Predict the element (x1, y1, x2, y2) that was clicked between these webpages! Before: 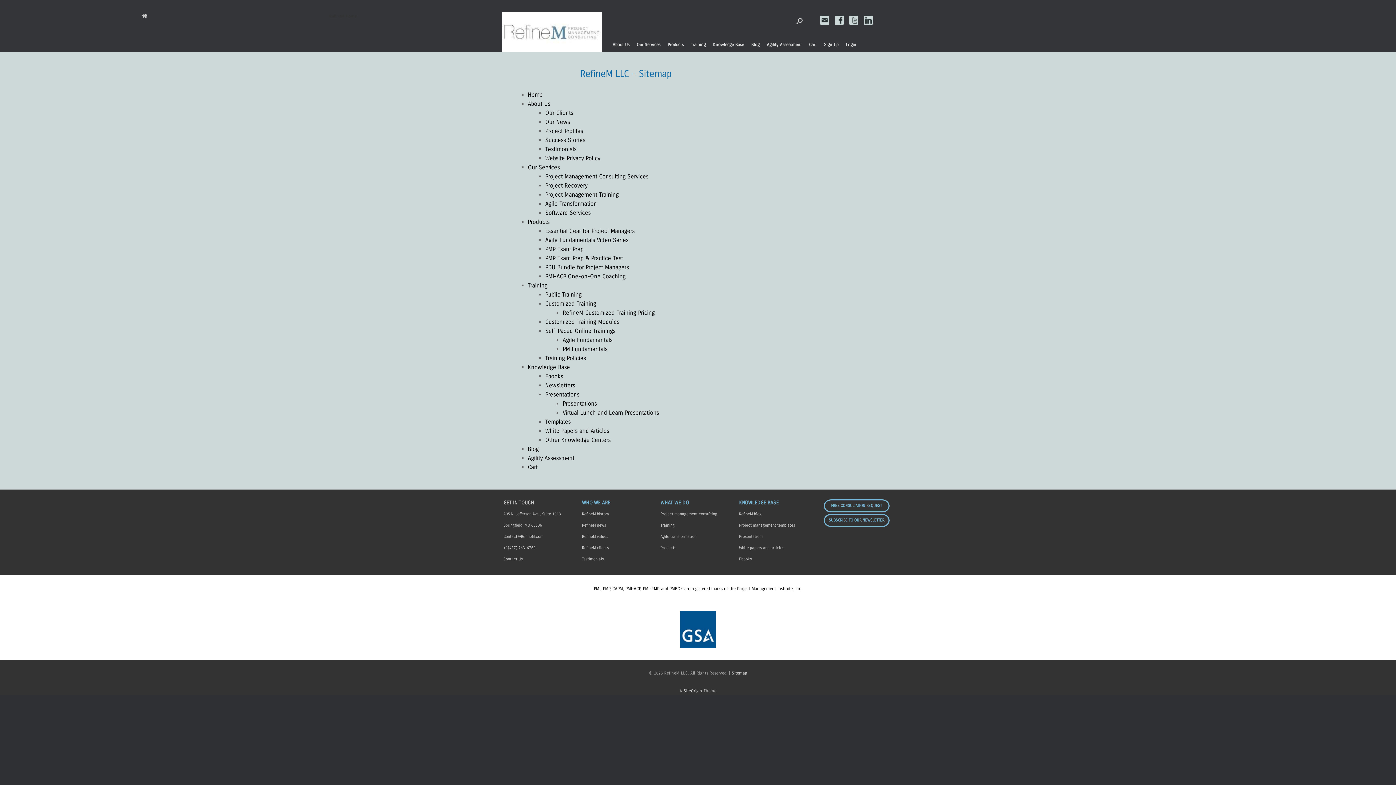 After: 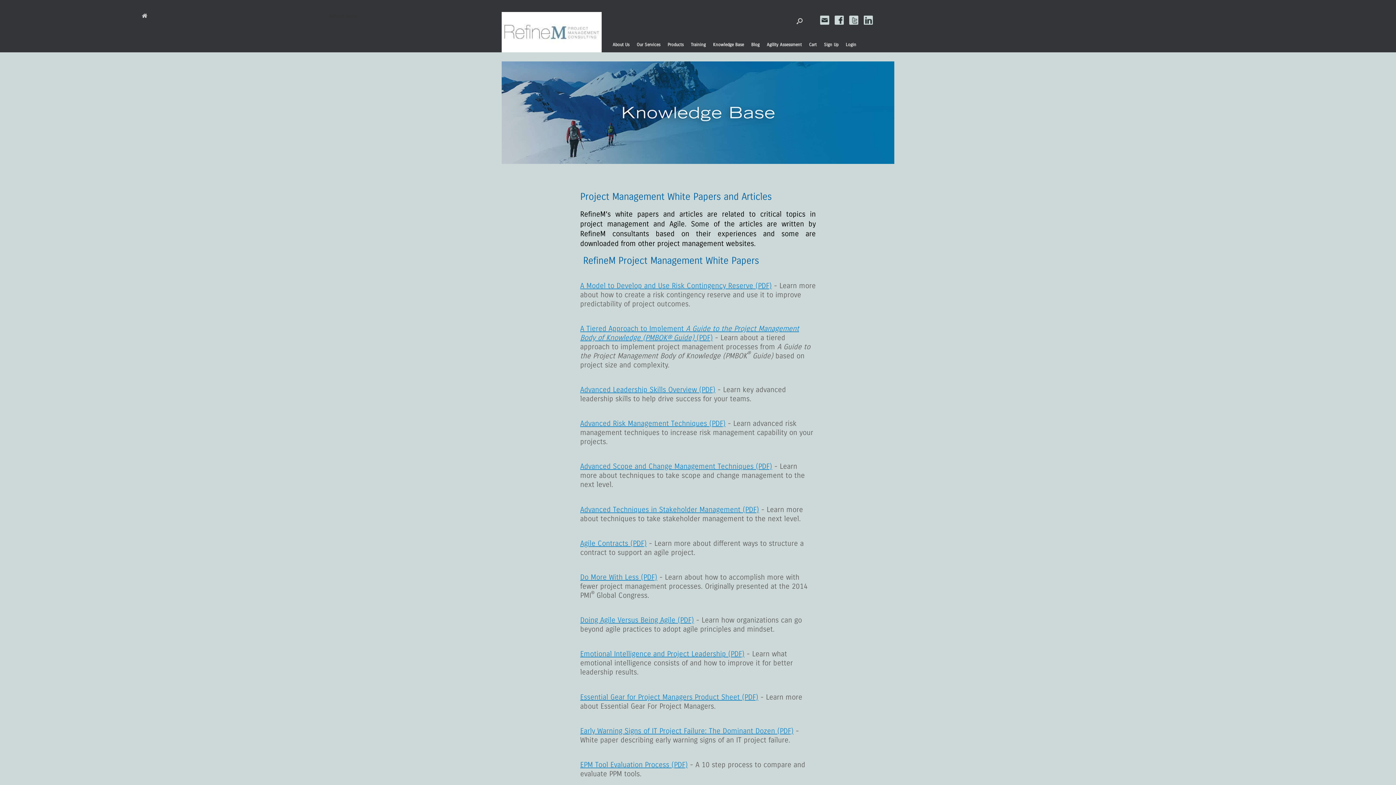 Action: bbox: (739, 545, 784, 550) label: White papers and articles